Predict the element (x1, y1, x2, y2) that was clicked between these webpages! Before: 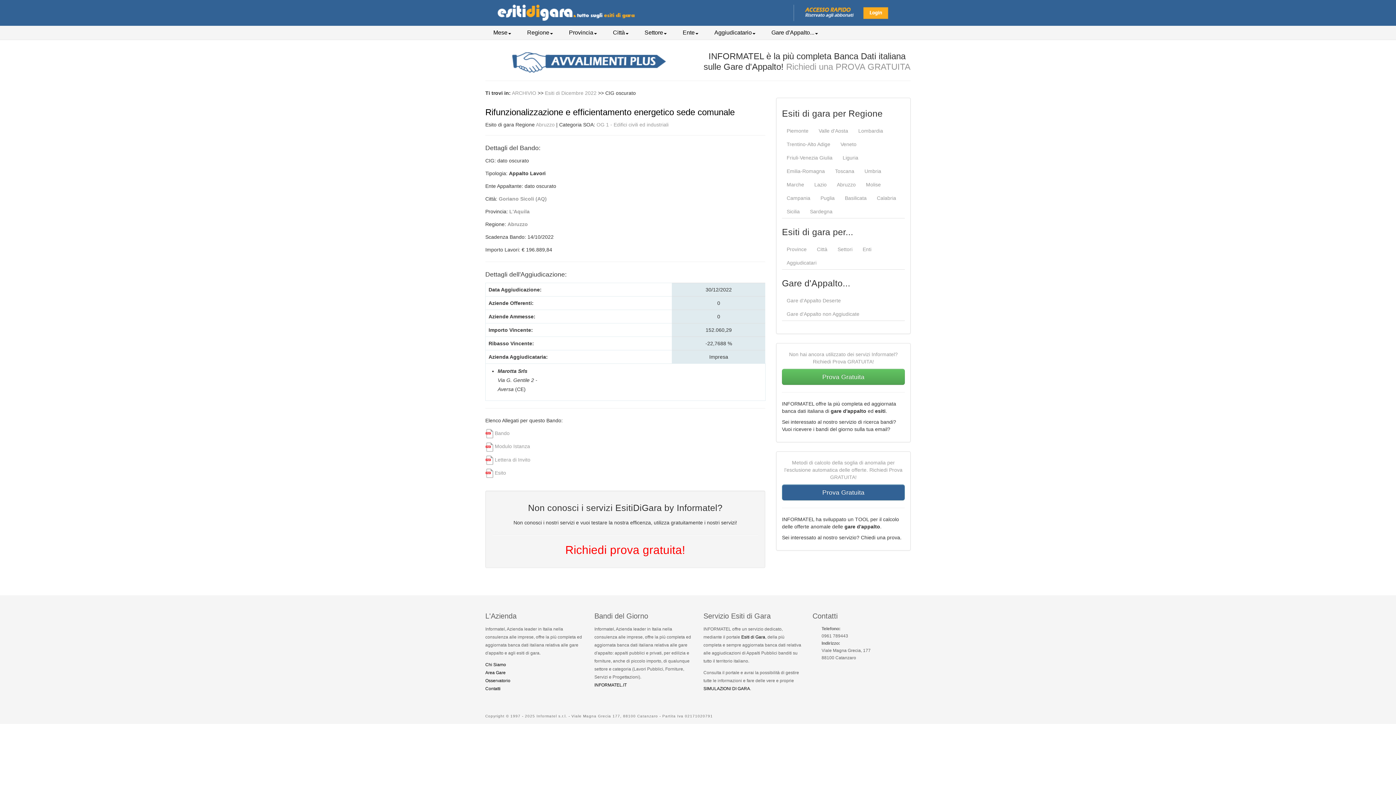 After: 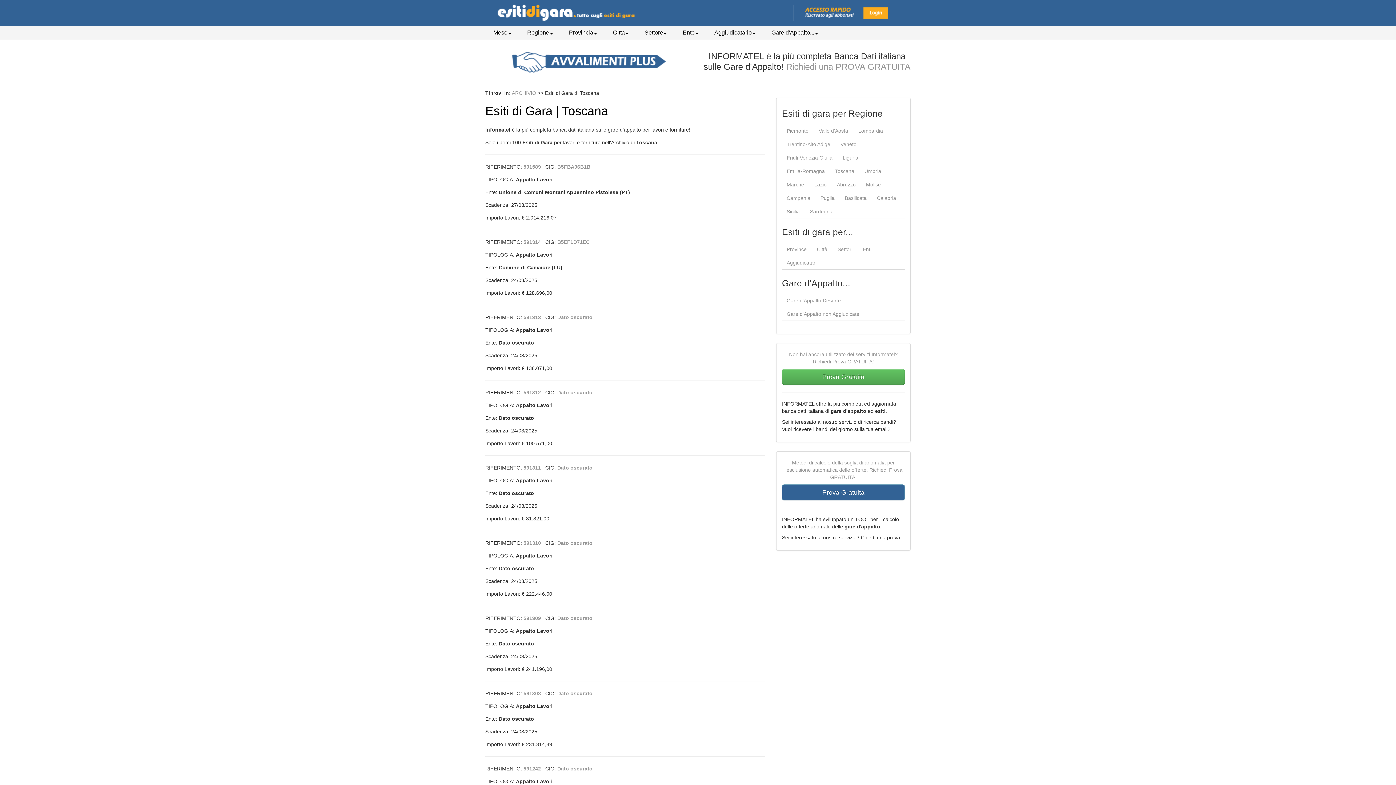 Action: label: Toscana bbox: (830, 164, 859, 178)